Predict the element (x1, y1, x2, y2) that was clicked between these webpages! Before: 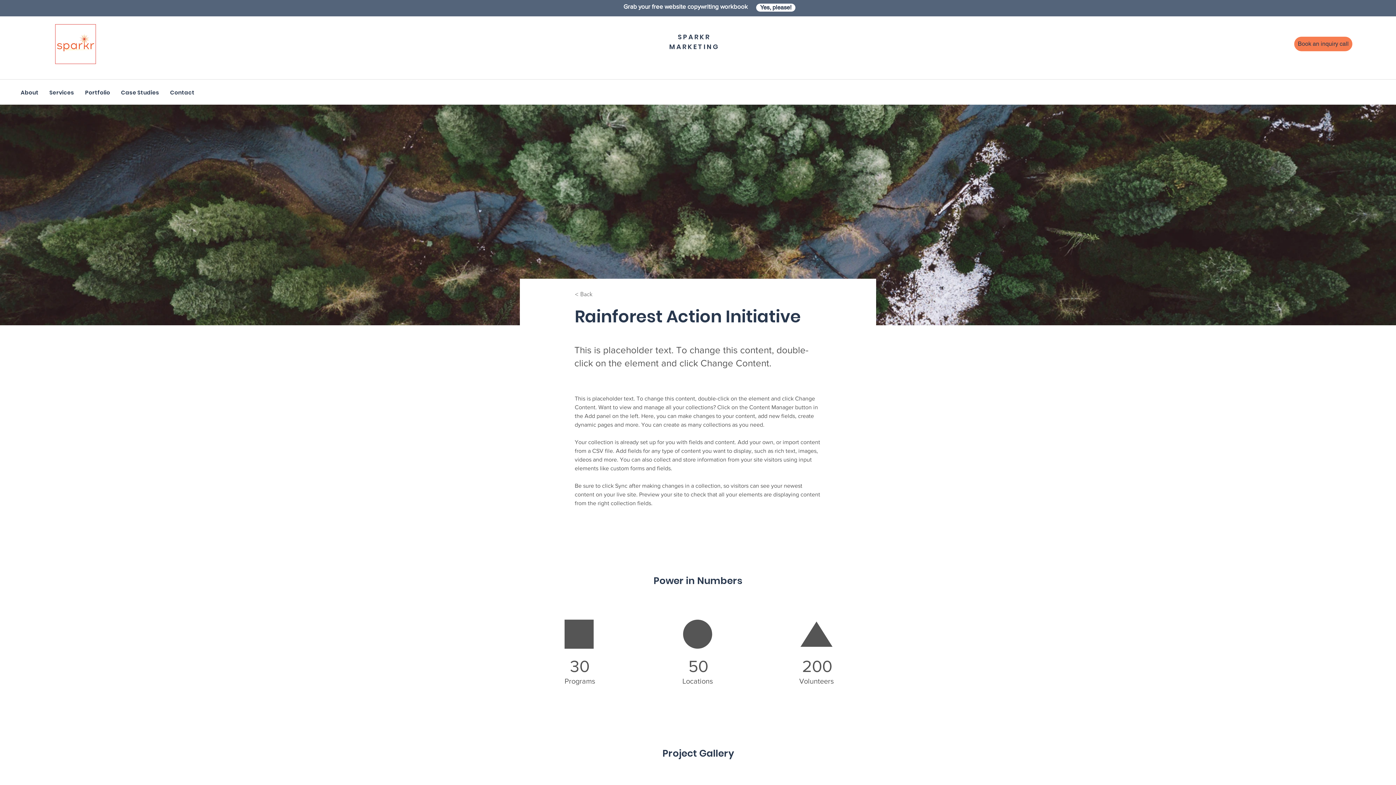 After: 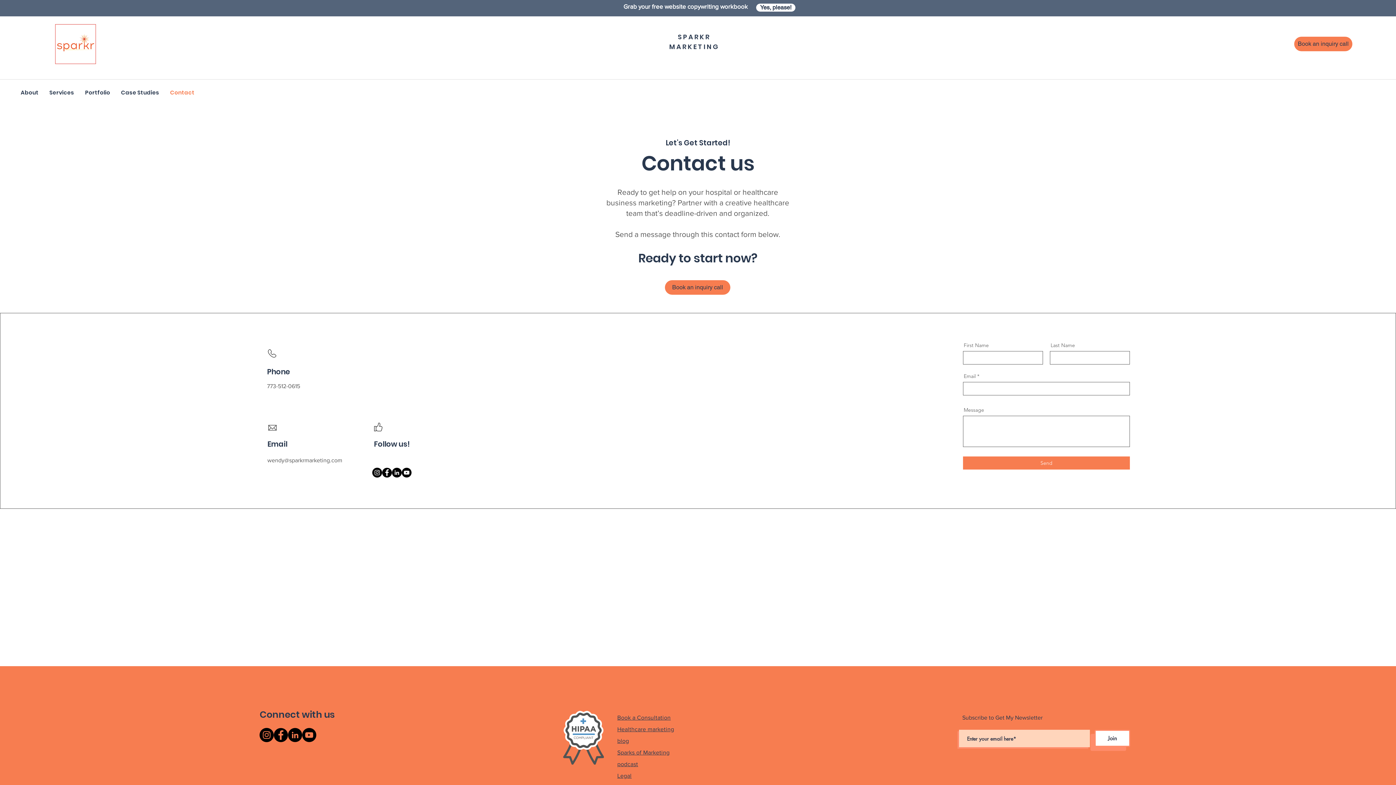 Action: label: Contact bbox: (164, 83, 200, 101)